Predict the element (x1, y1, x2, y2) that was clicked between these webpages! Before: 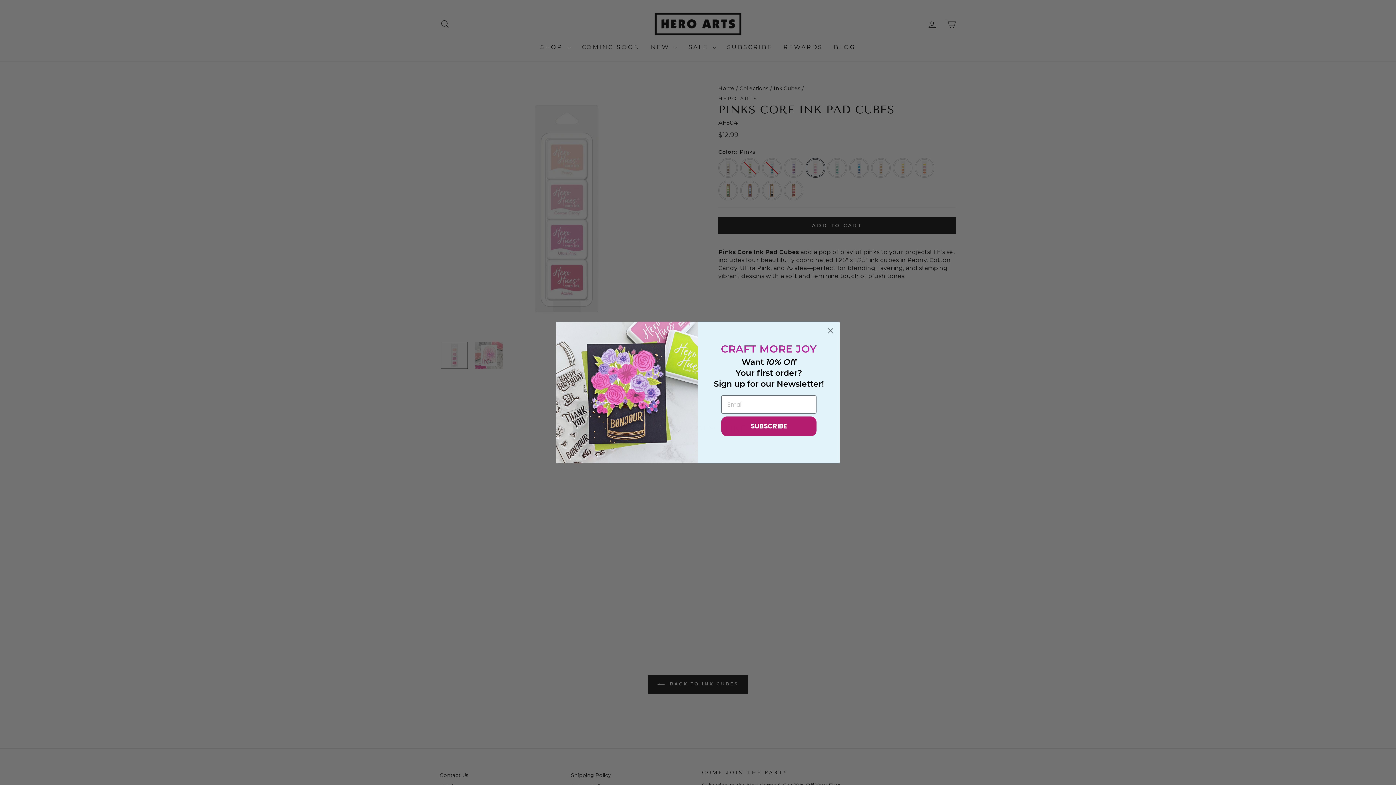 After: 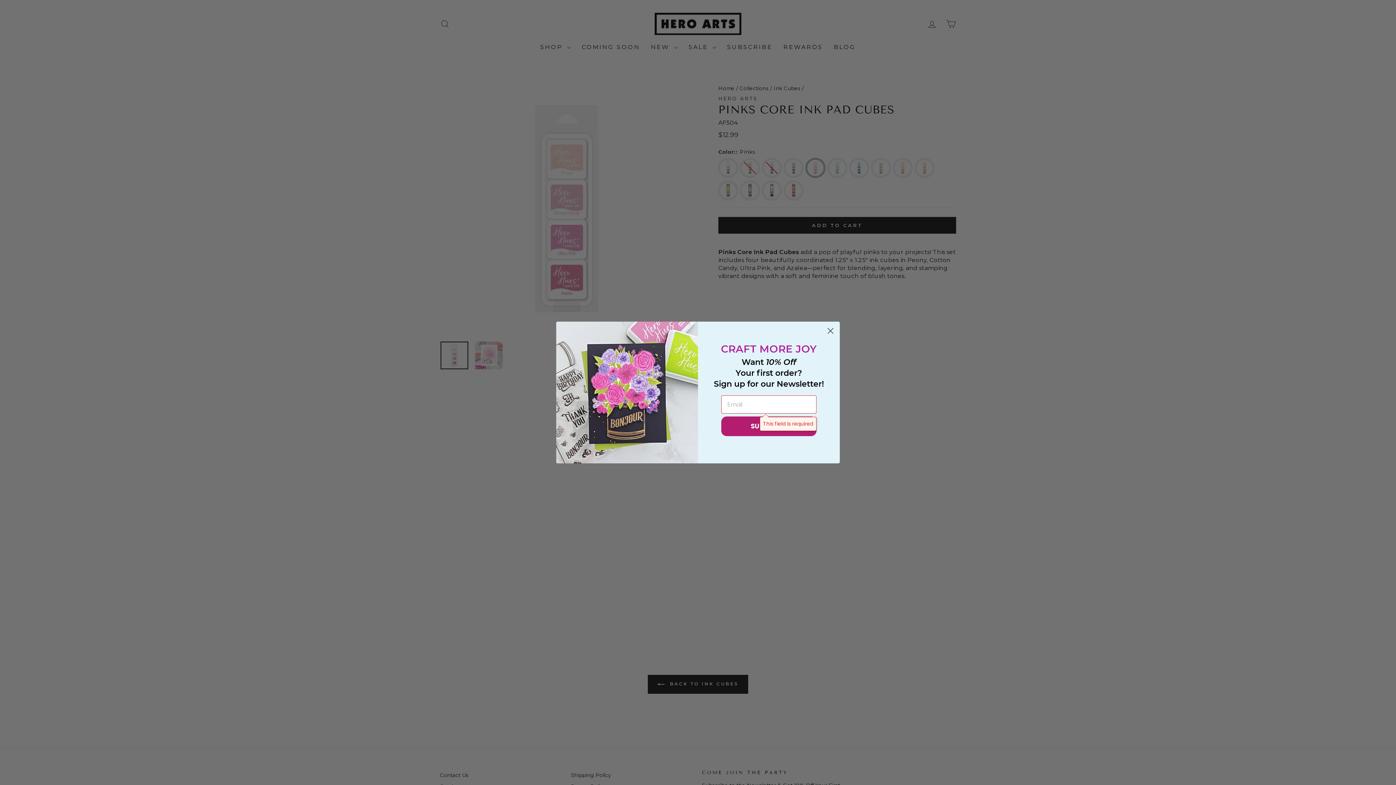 Action: bbox: (721, 416, 816, 436) label: SUBSCRIBE